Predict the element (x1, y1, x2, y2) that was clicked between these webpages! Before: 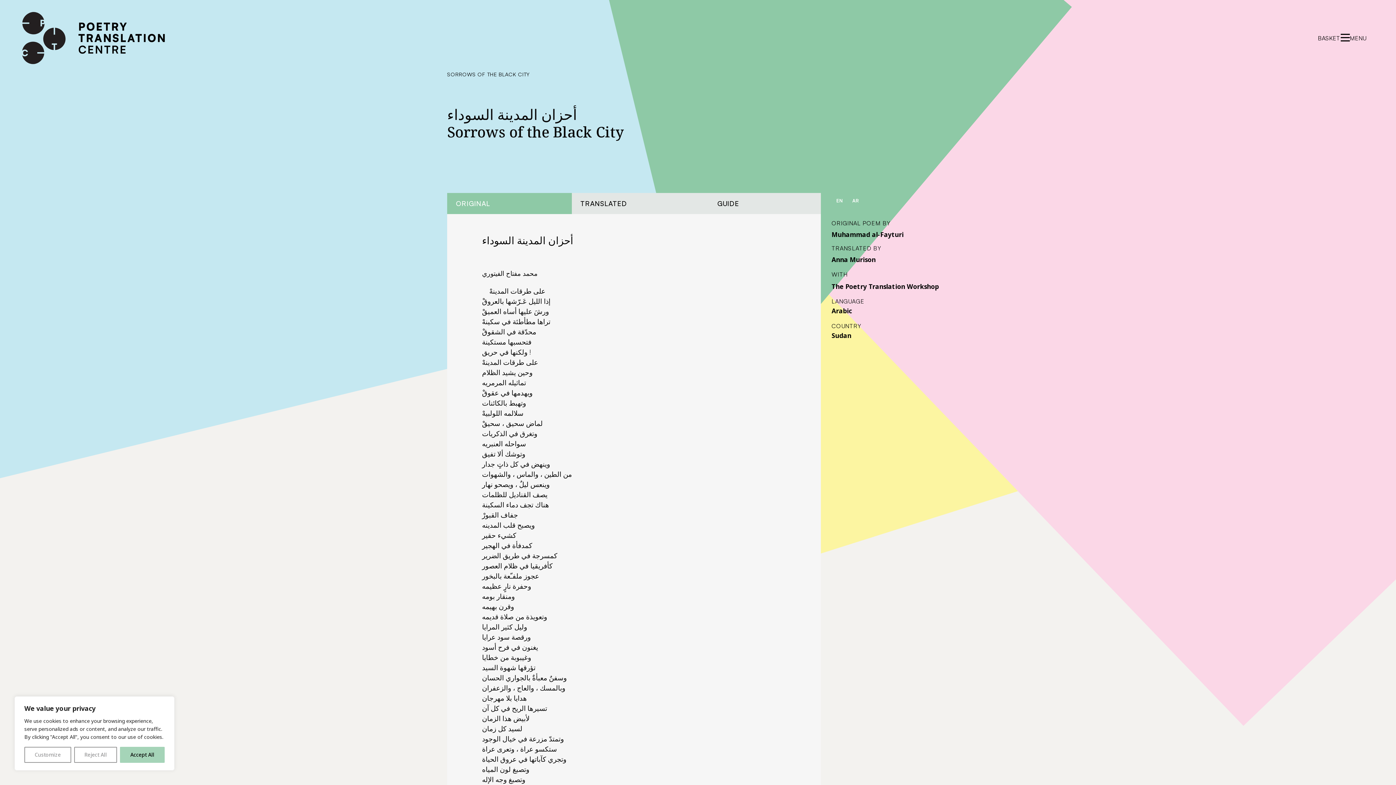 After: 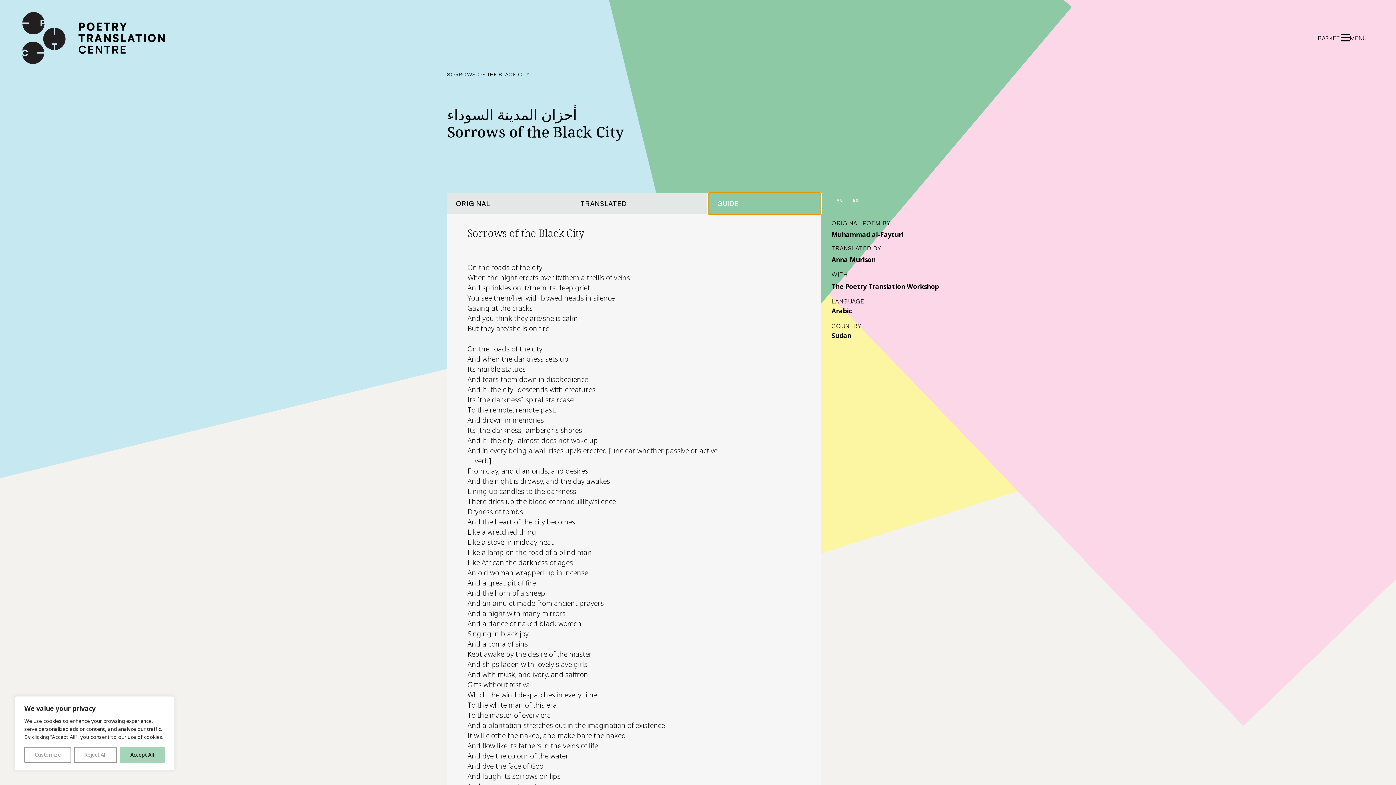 Action: label: GUIDE bbox: (708, 192, 820, 214)